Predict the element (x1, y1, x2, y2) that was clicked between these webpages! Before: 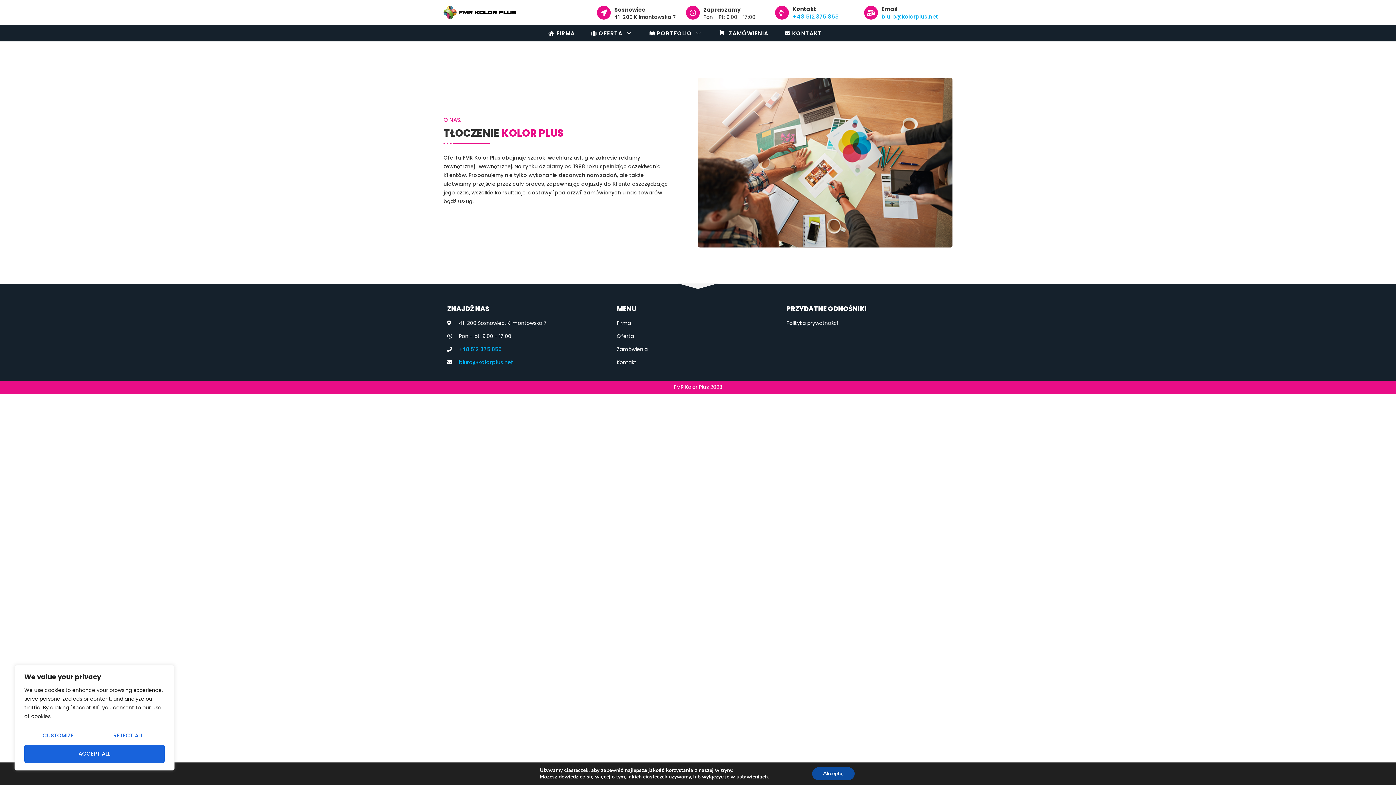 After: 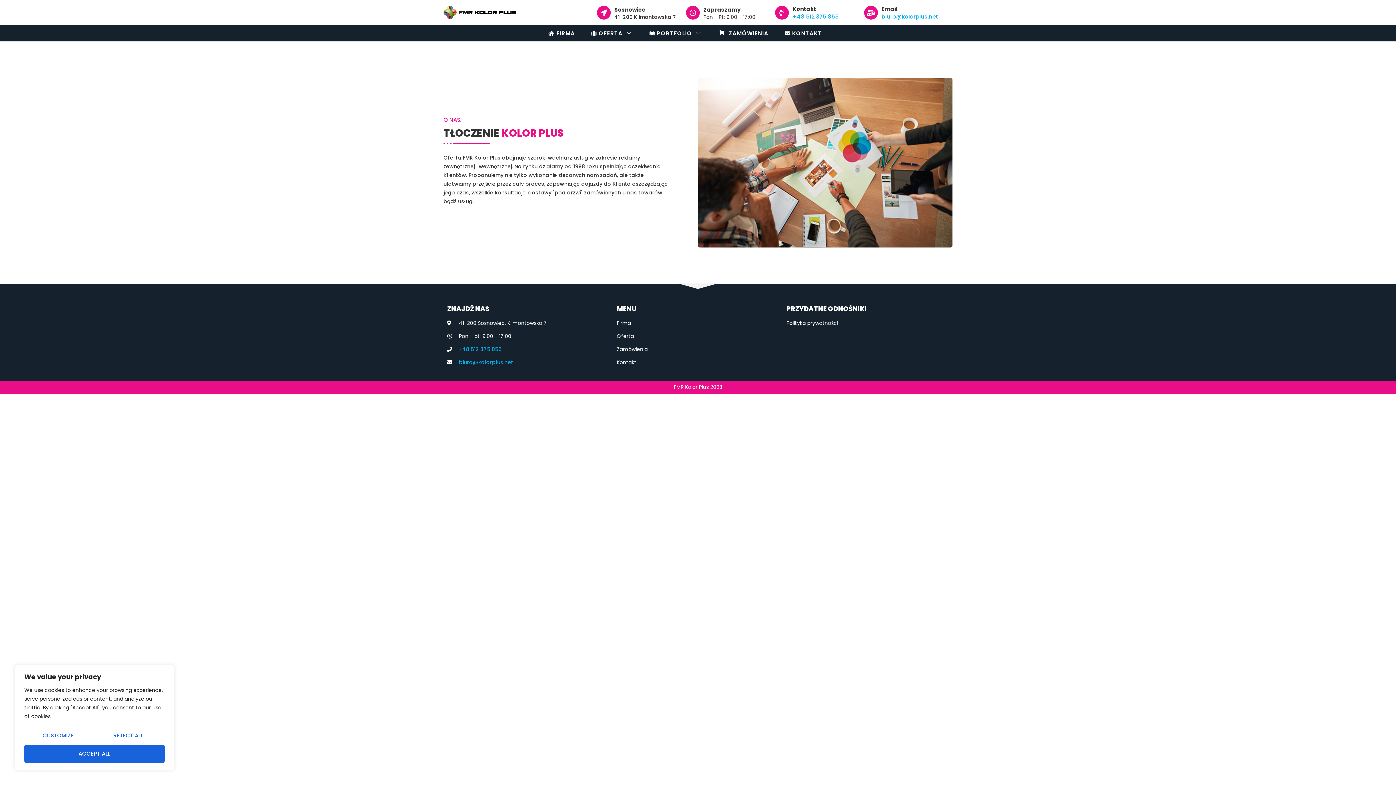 Action: label: Akceptuj bbox: (812, 767, 854, 780)